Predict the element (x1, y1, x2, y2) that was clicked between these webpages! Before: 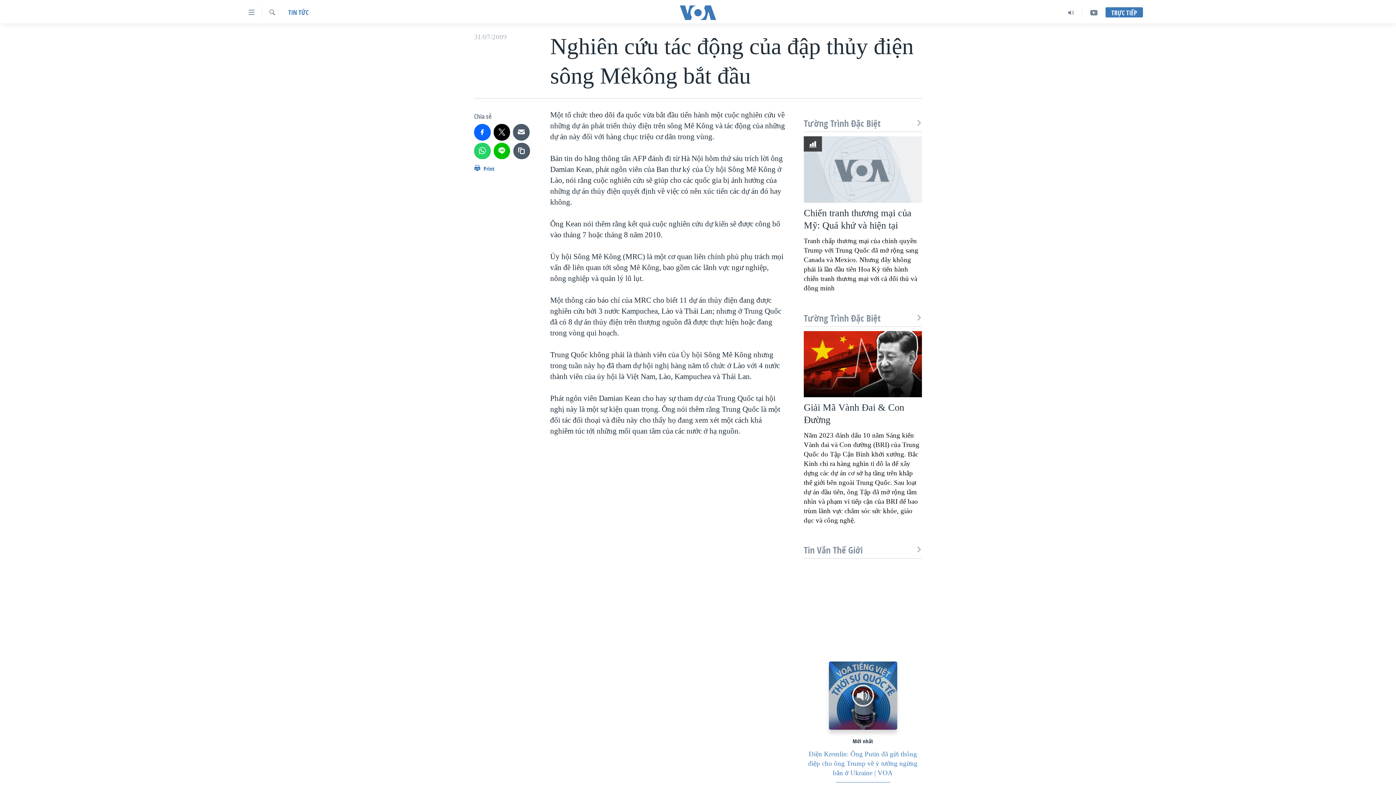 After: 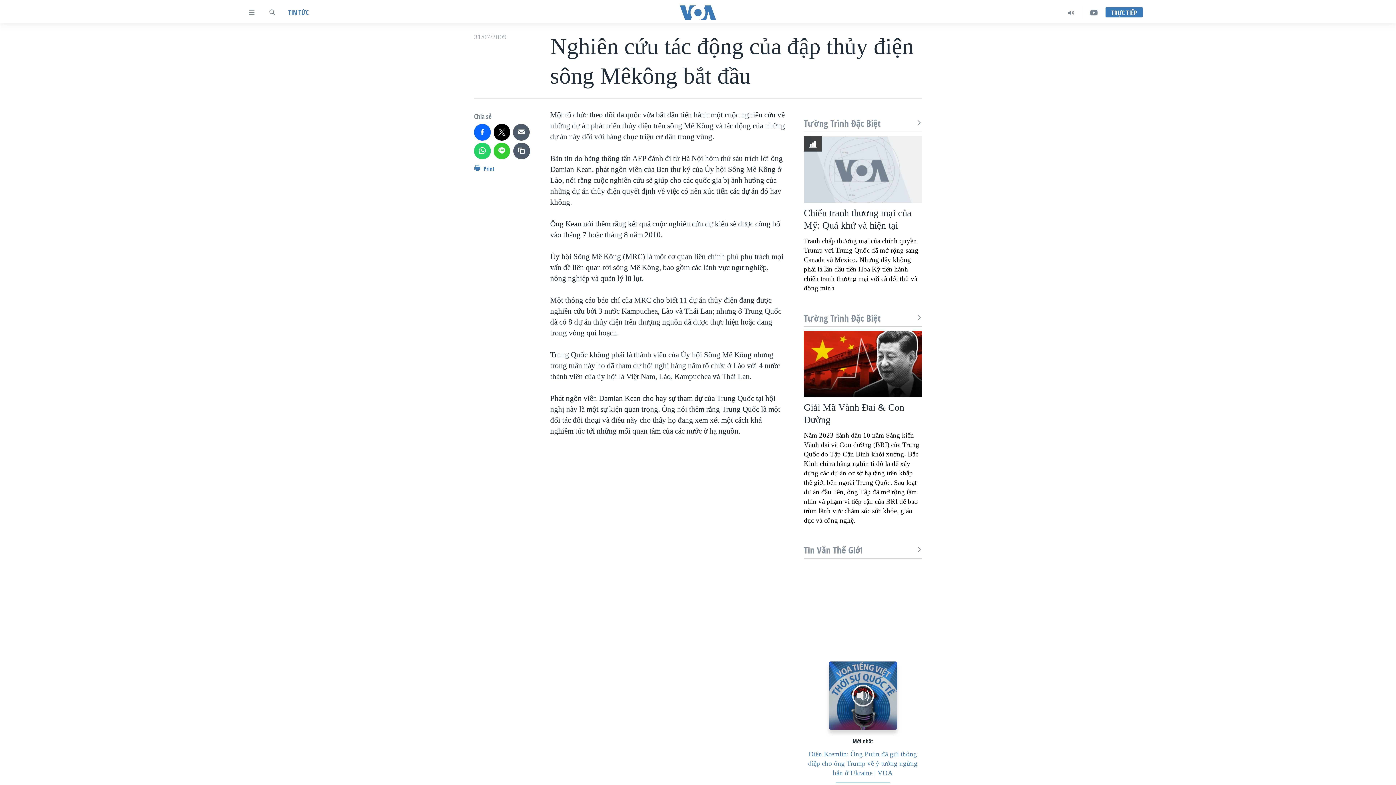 Action: bbox: (493, 142, 510, 159)